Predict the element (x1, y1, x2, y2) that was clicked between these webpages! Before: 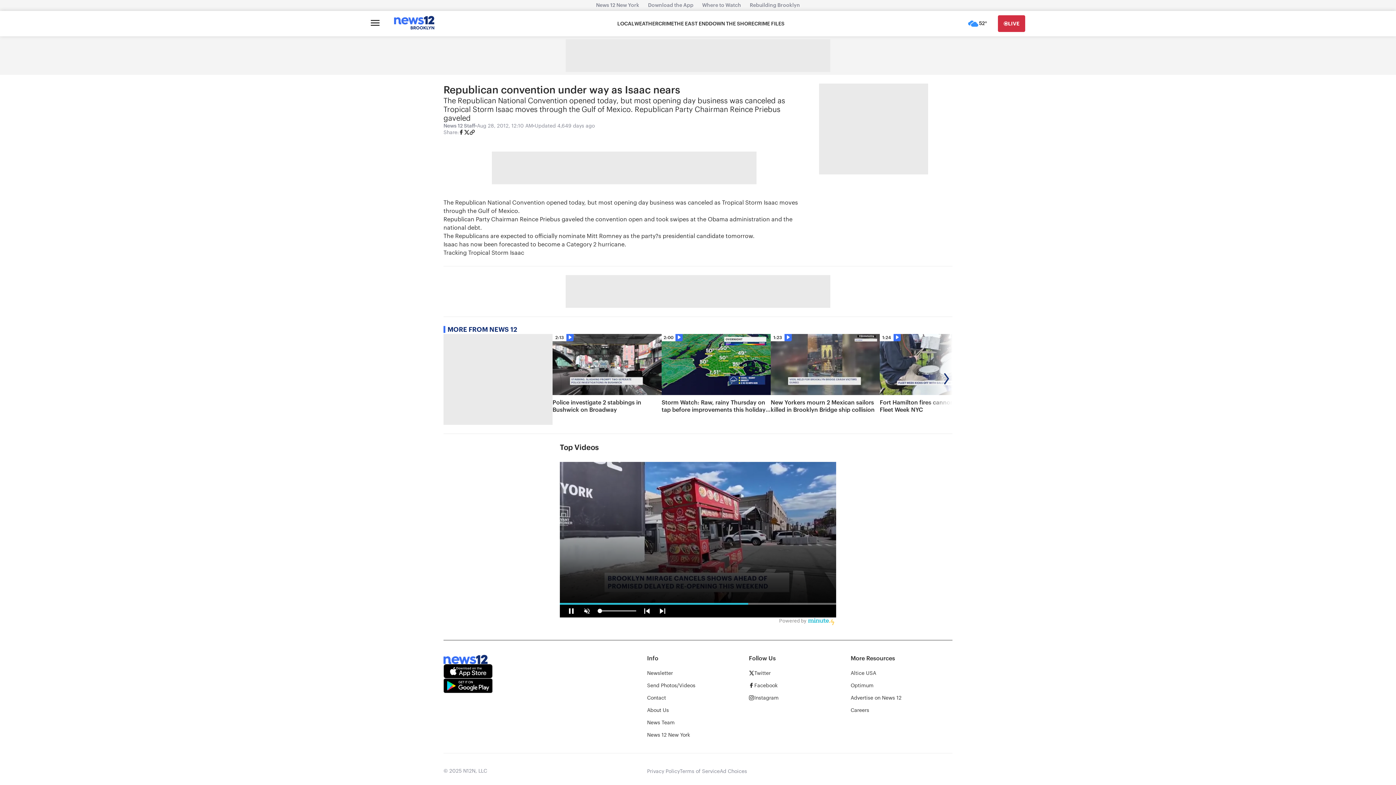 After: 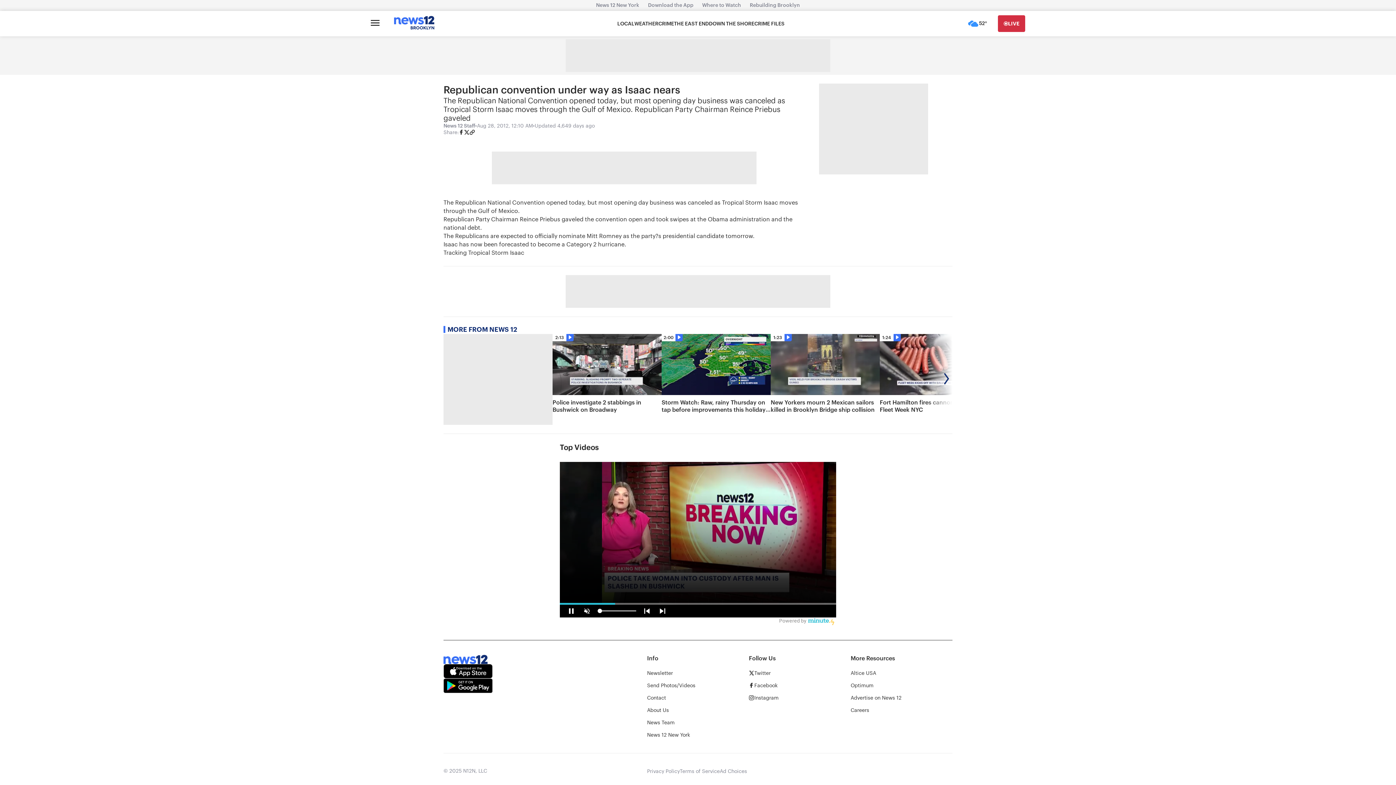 Action: bbox: (464, 129, 469, 137)